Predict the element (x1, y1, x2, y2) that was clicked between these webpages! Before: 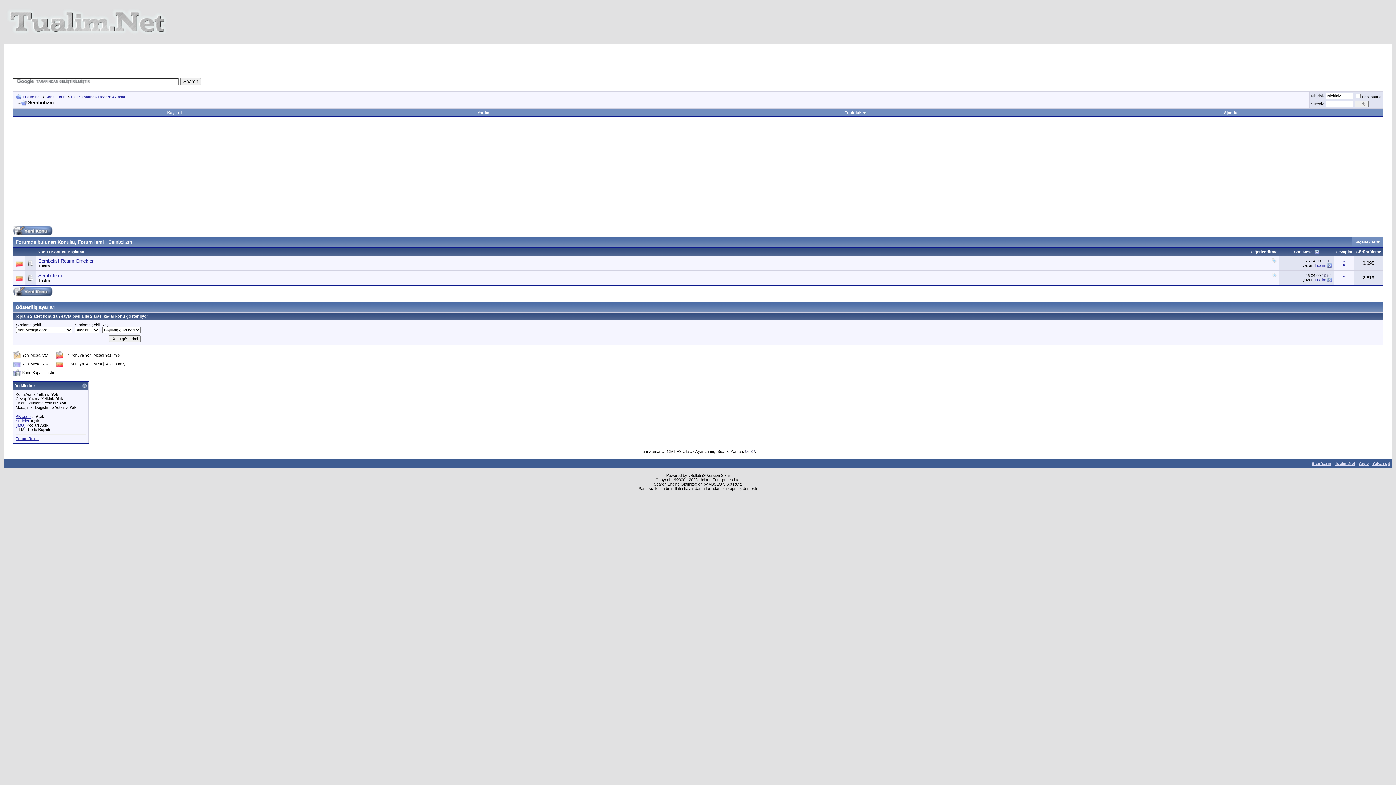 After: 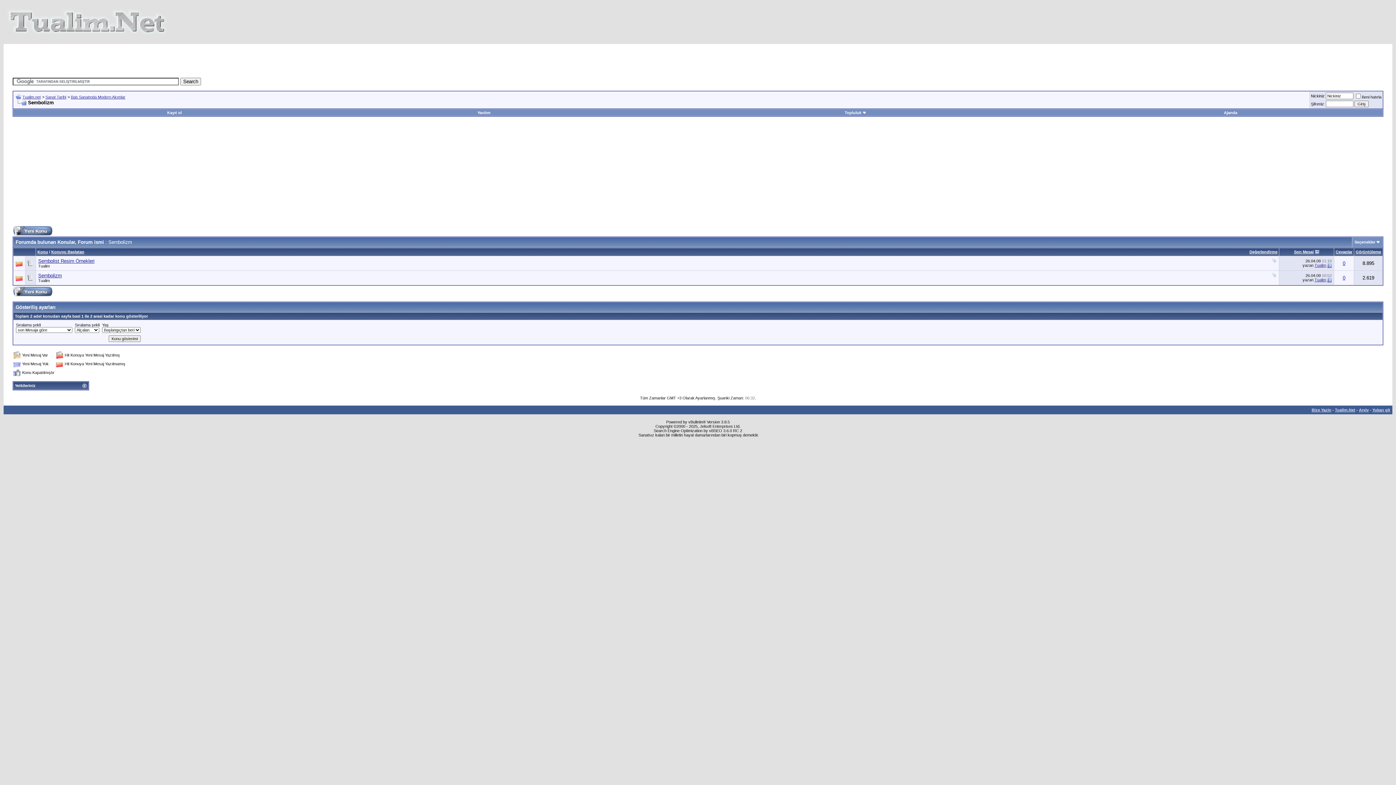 Action: bbox: (82, 383, 86, 388)